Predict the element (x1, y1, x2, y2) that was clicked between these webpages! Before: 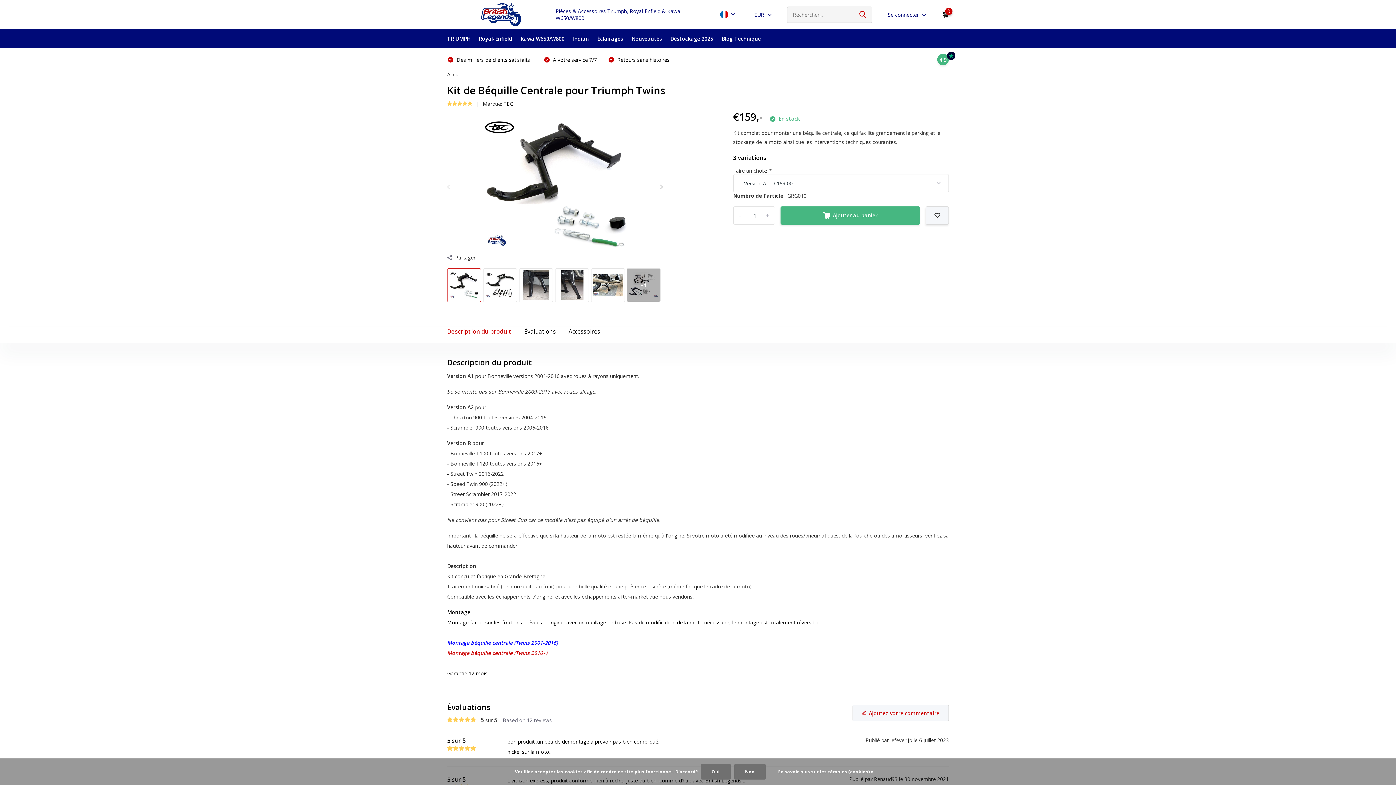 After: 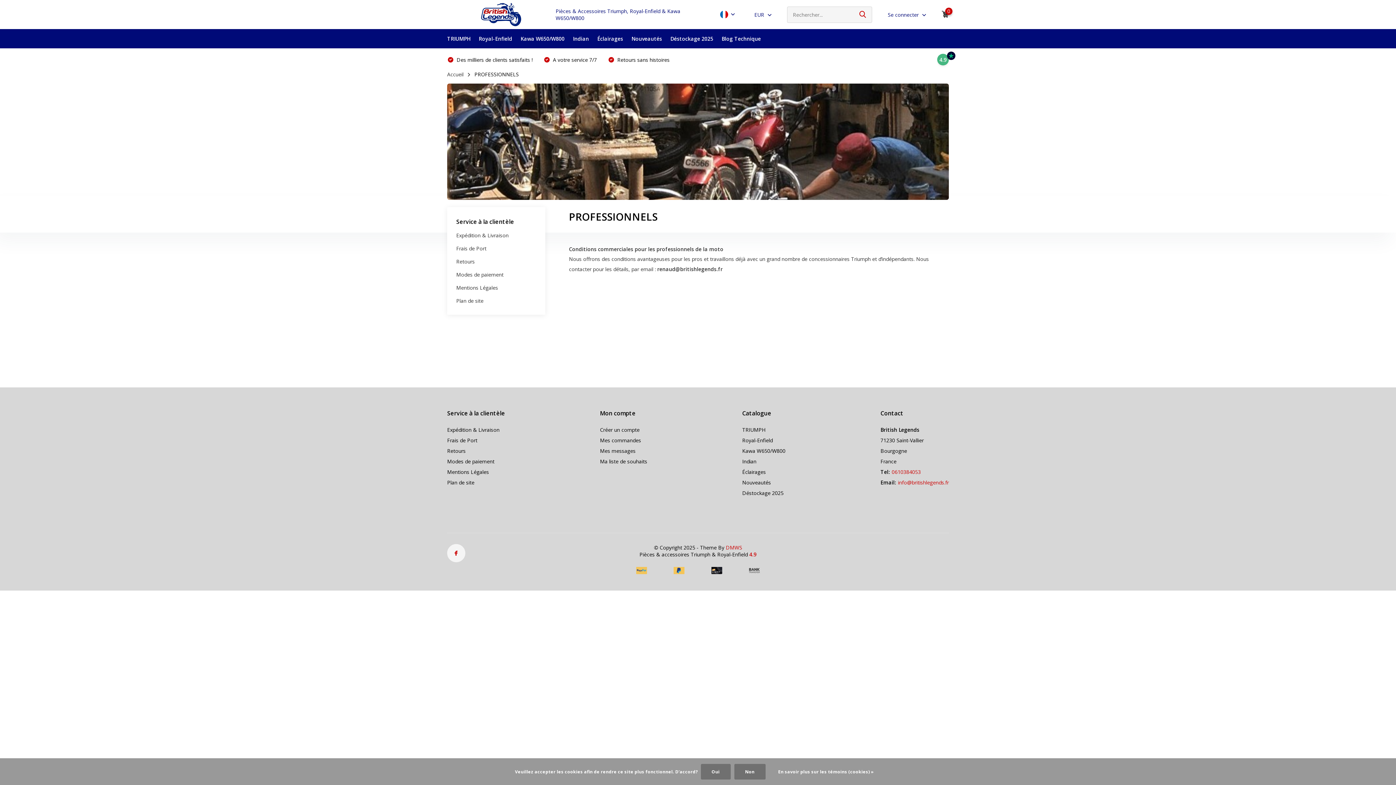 Action: label: En savoir plus sur les témoins (cookies) » bbox: (771, 769, 881, 775)